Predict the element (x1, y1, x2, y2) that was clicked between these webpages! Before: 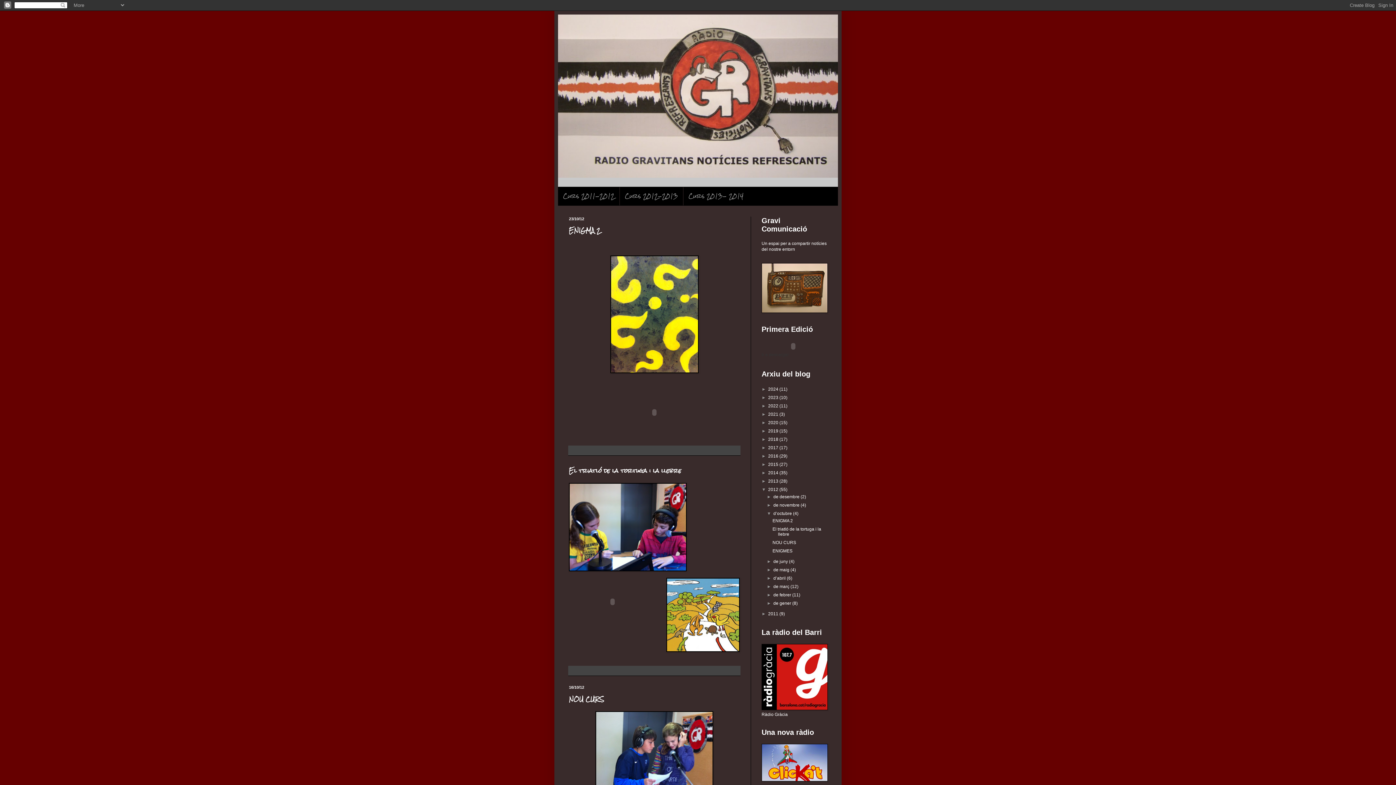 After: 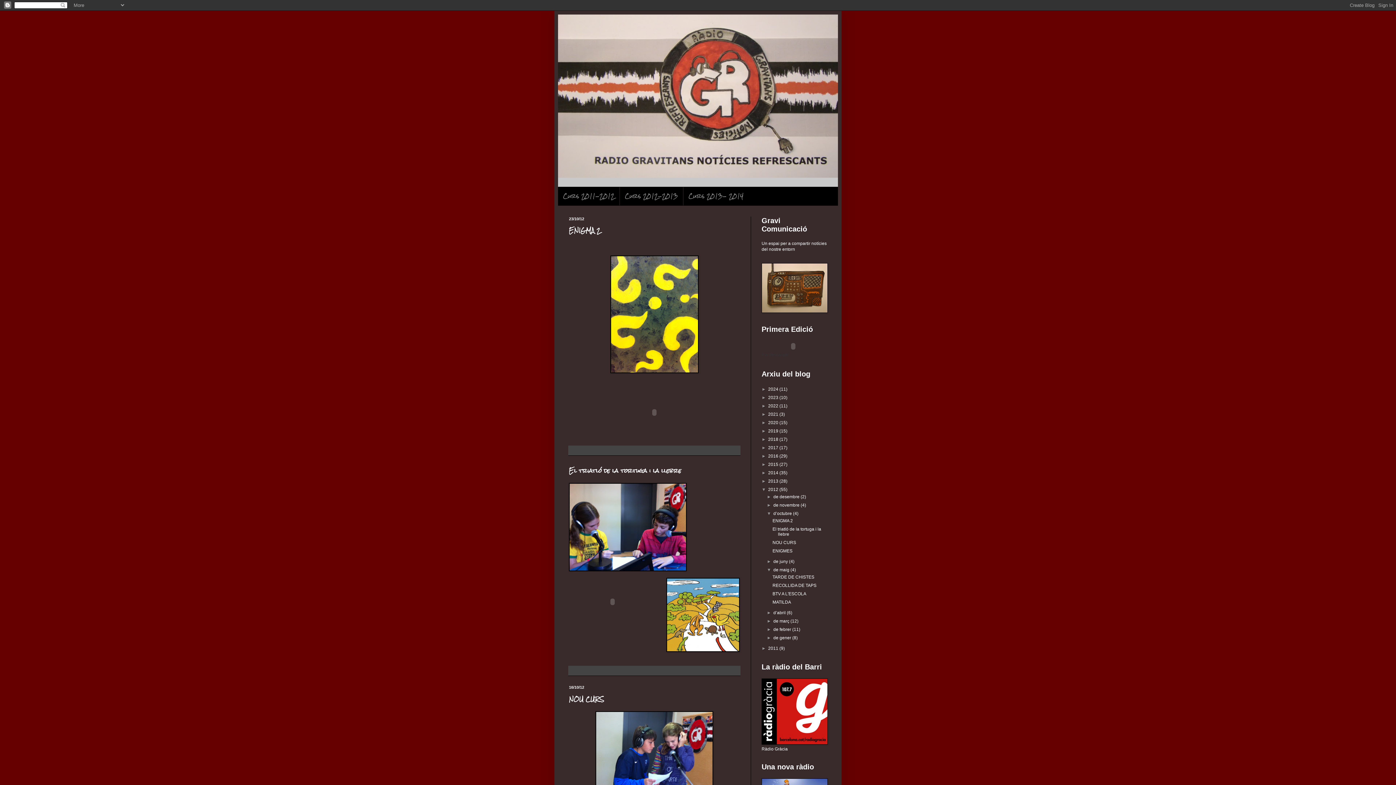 Action: label: ►   bbox: (767, 567, 773, 572)